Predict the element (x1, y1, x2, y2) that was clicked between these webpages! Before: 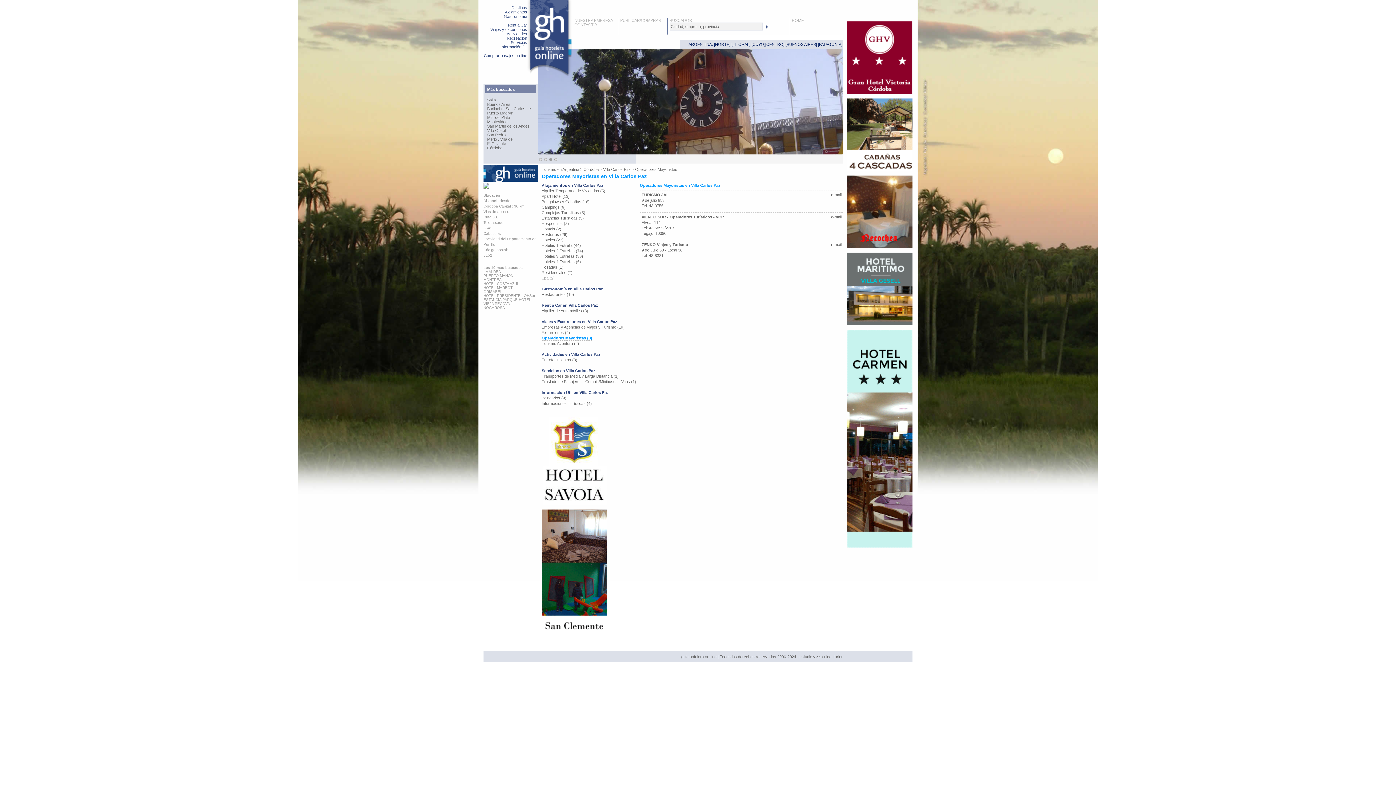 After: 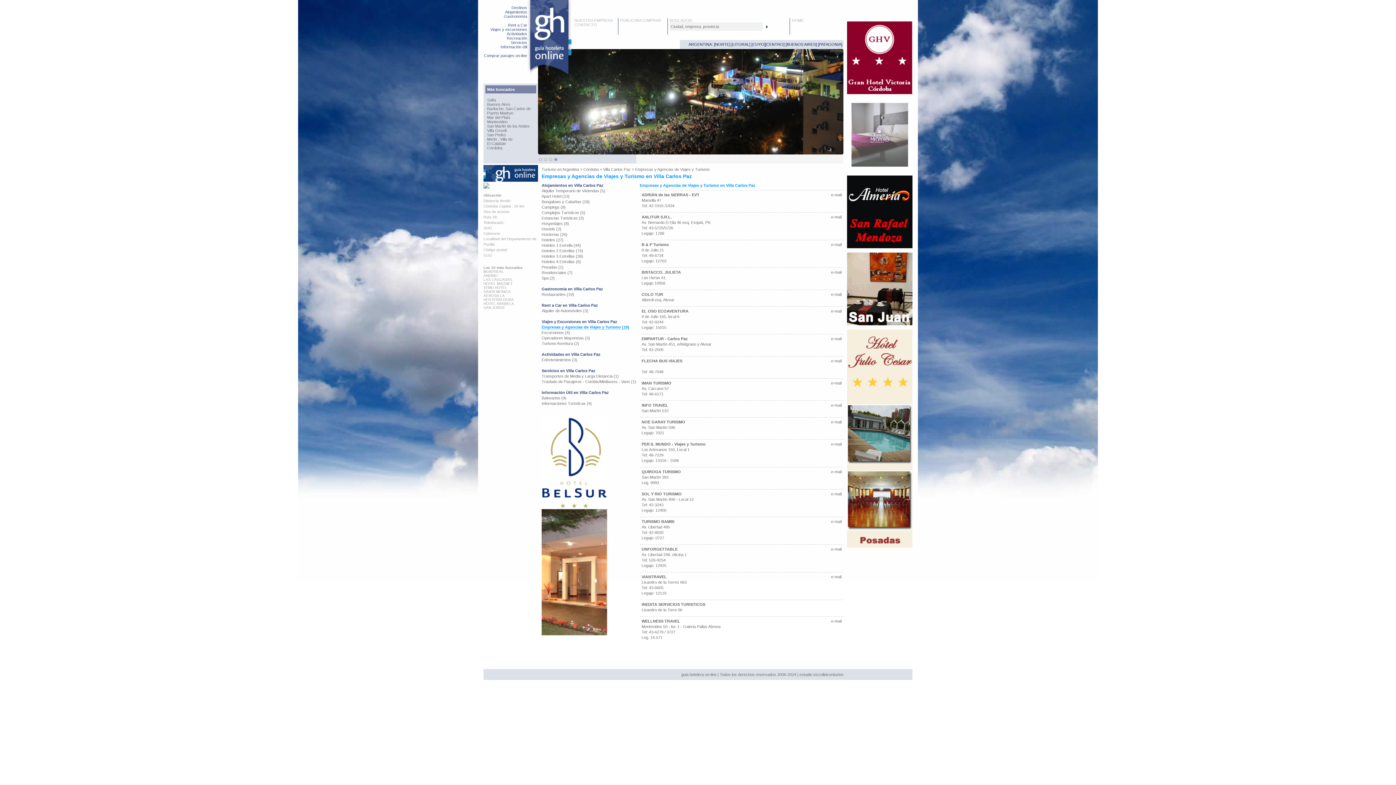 Action: label: Empresas y Agencias de Viajes y Turismo (19) bbox: (541, 325, 624, 329)